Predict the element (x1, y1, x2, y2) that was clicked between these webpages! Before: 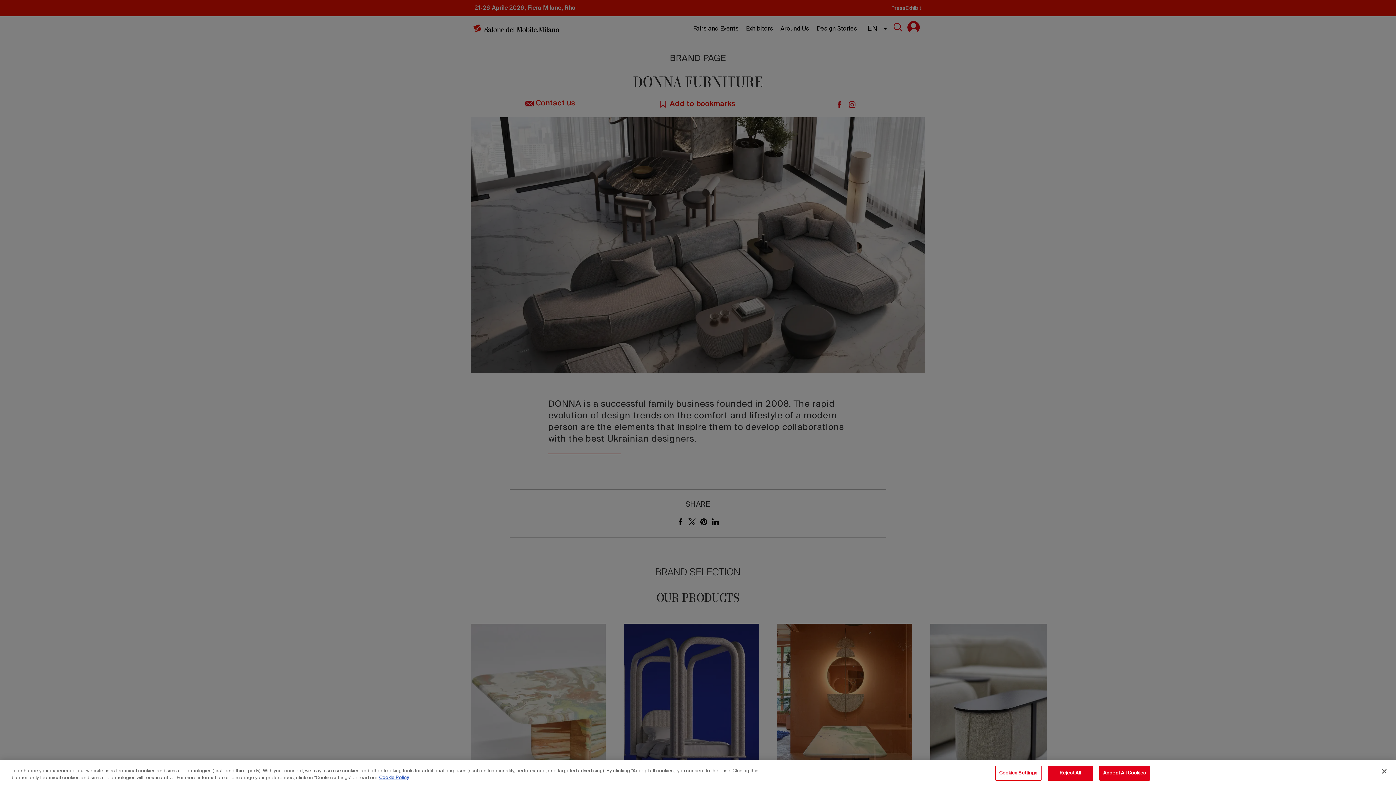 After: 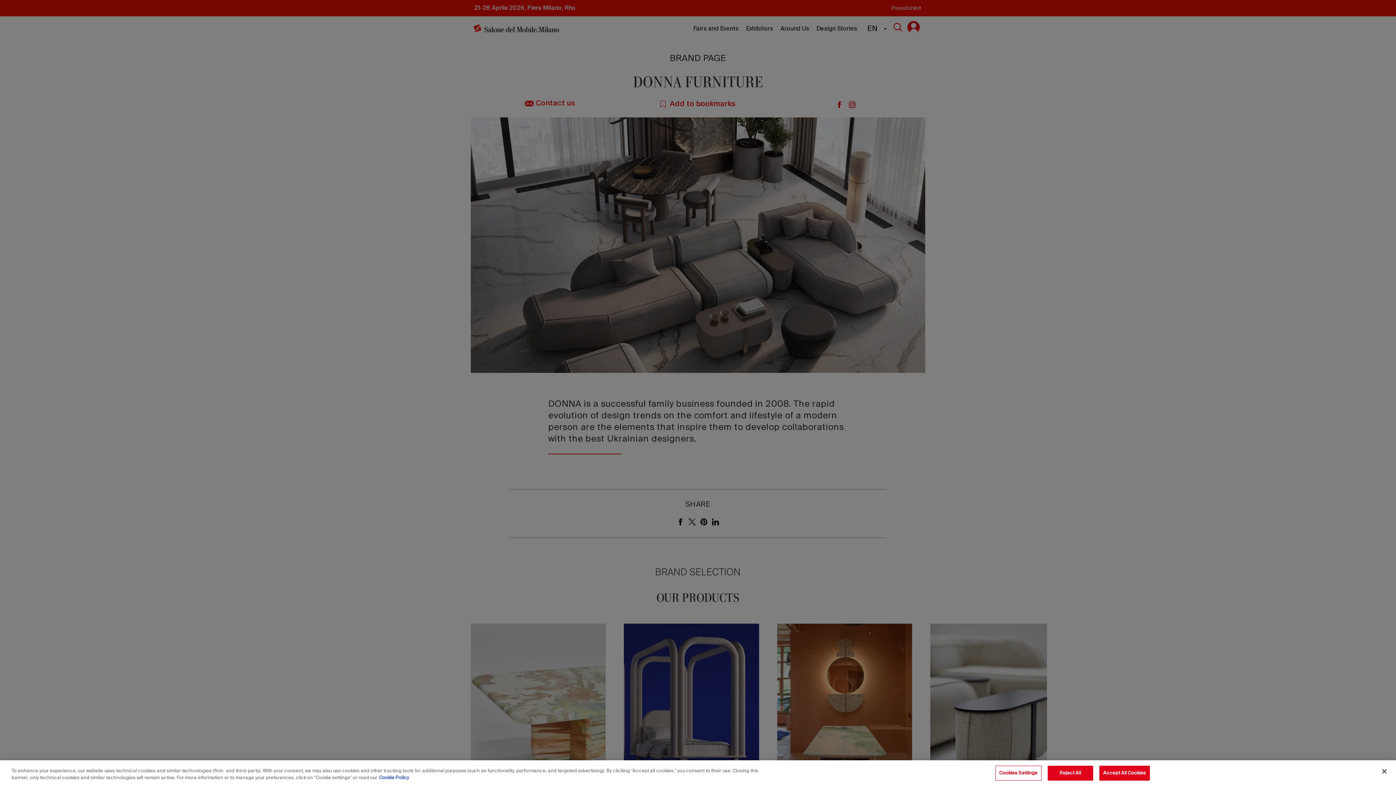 Action: label: More information about your privacy, opens in a new tab bbox: (379, 776, 409, 780)